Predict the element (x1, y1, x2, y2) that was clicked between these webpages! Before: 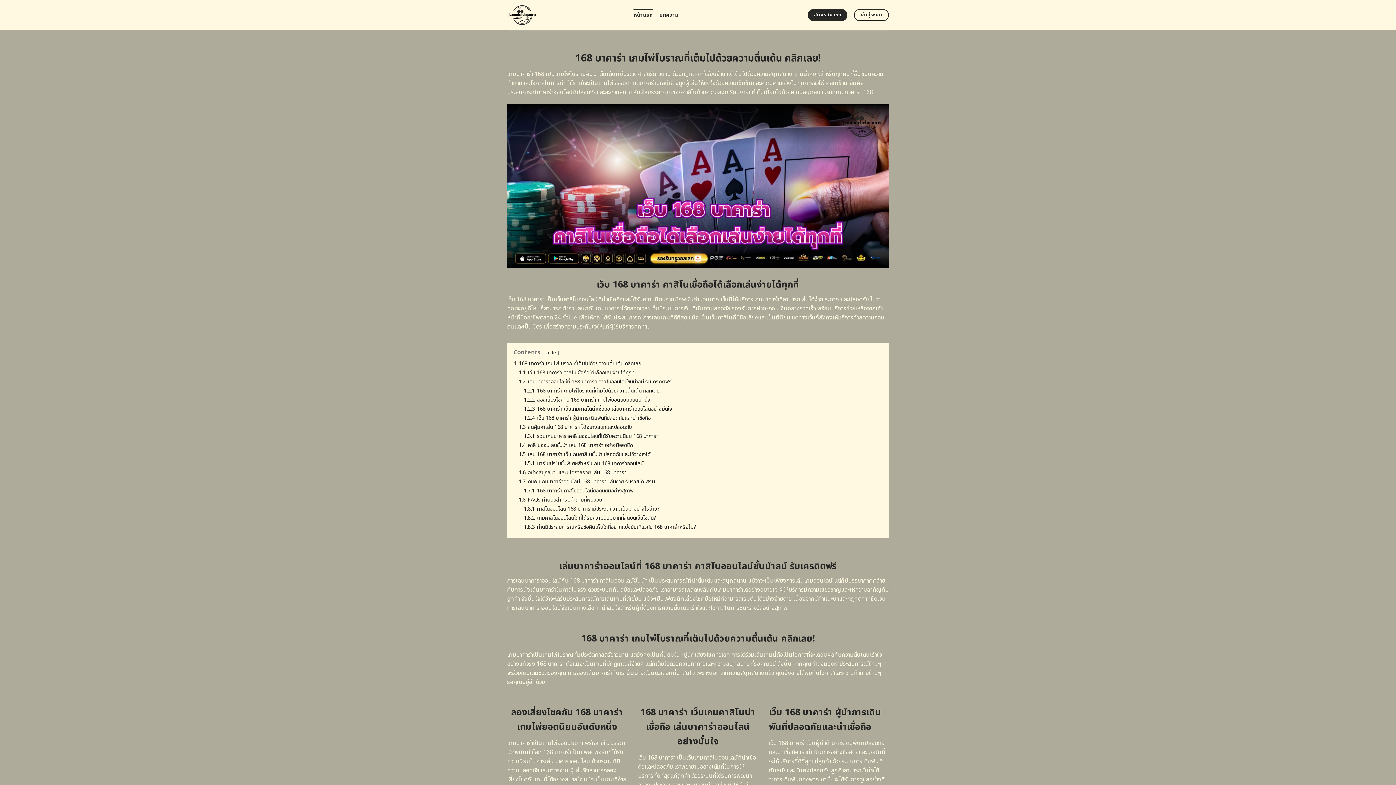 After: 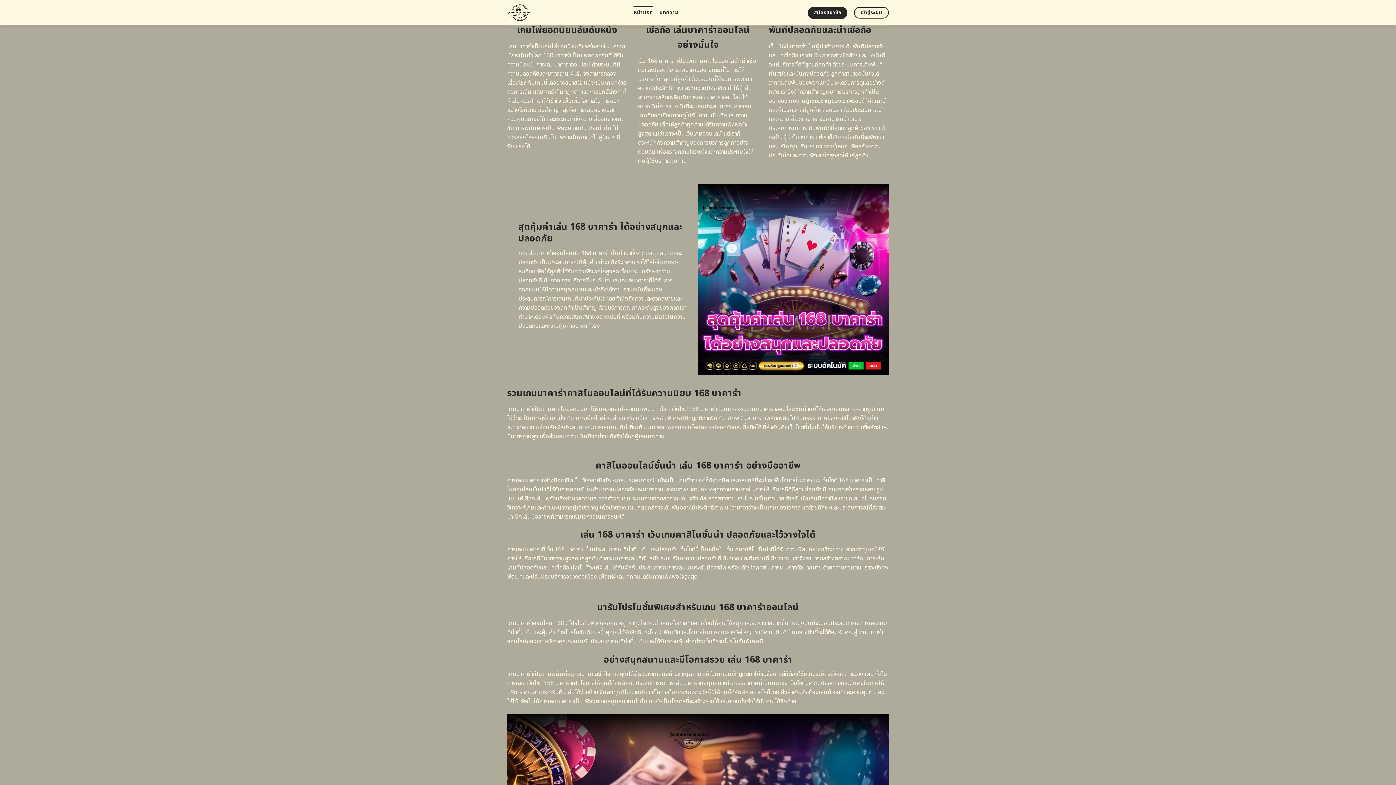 Action: bbox: (524, 405, 672, 413) label: 1.2.3 168 บาคาร่า เว็บเกมคาสิโนน่าเชื่อถือ เล่นบาคาร่าออนไลน์อย่างมั่นใจ